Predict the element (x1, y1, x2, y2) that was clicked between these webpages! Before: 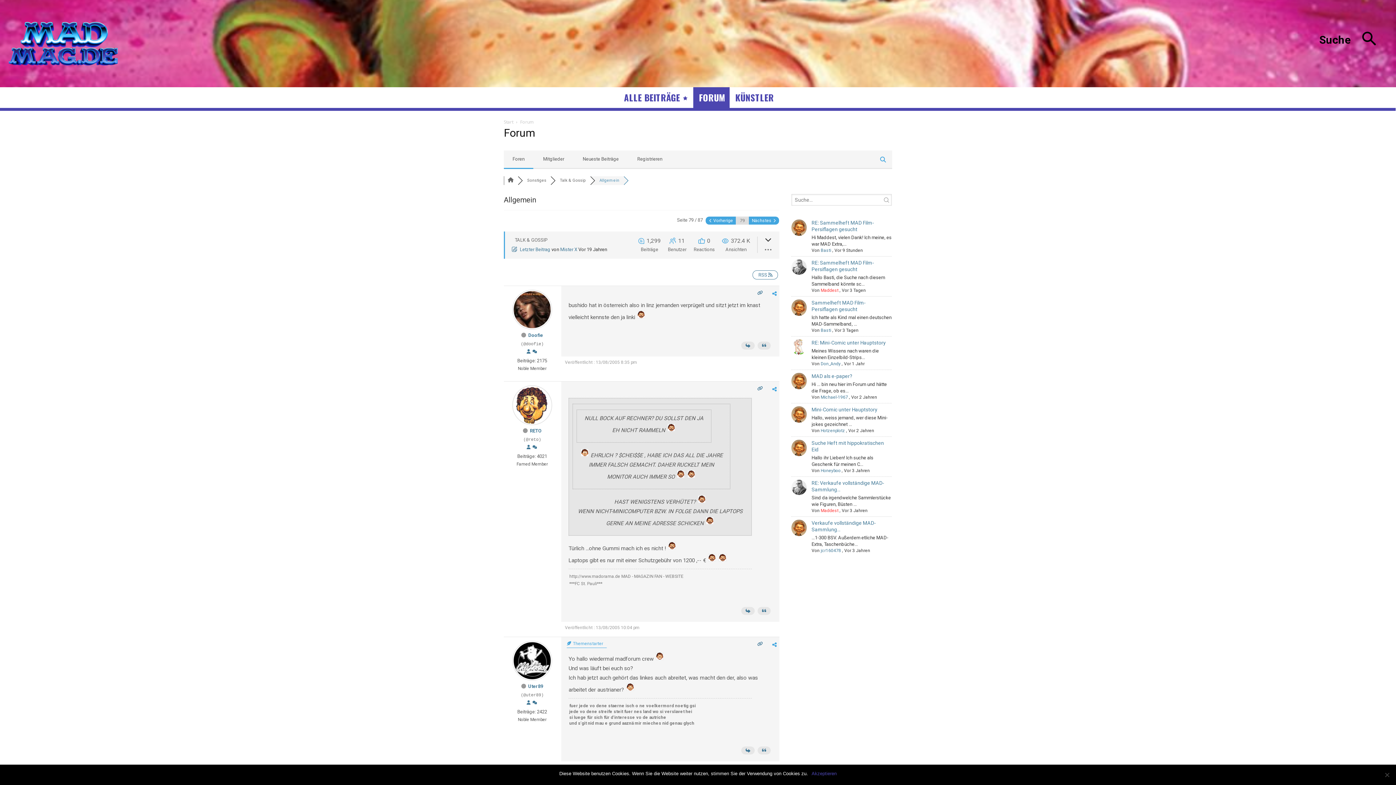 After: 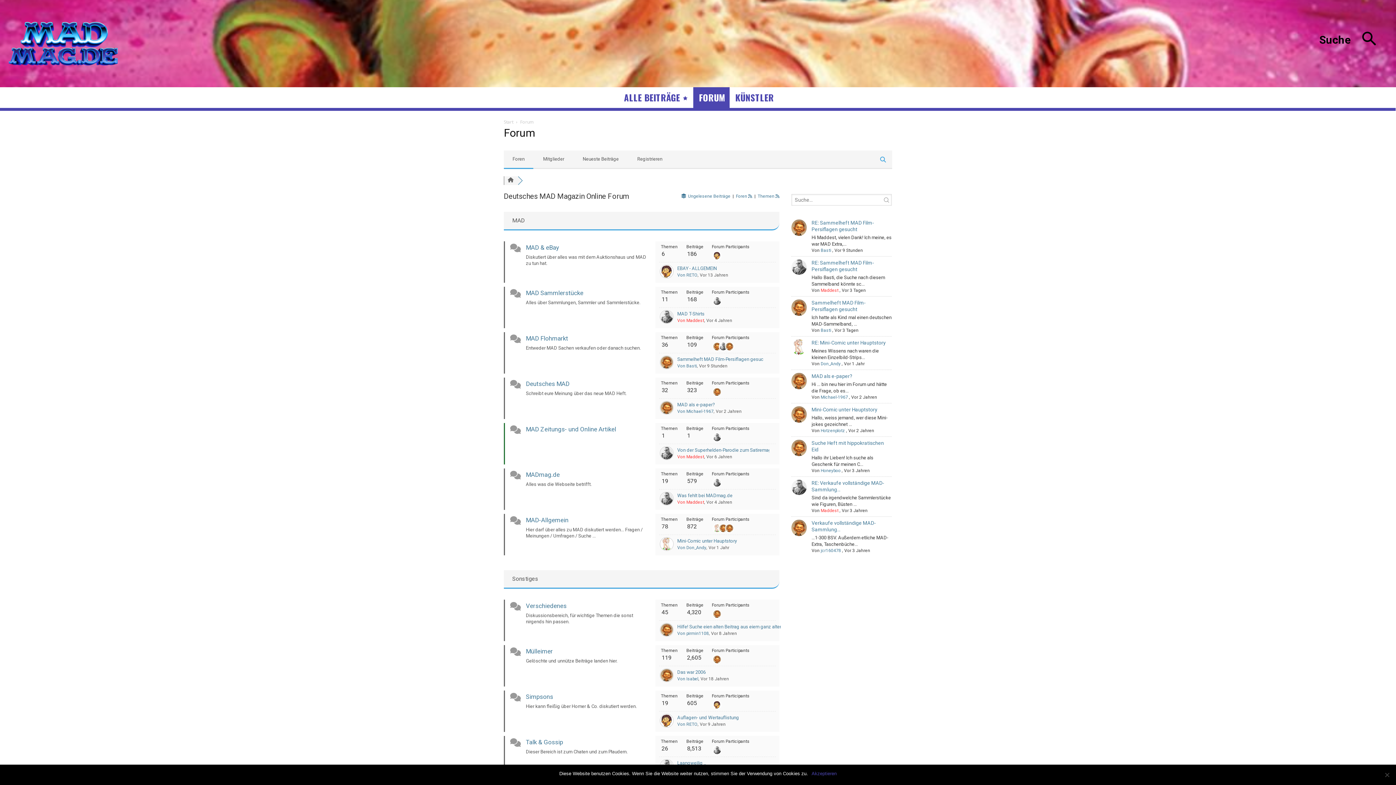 Action: bbox: (508, 178, 513, 182)